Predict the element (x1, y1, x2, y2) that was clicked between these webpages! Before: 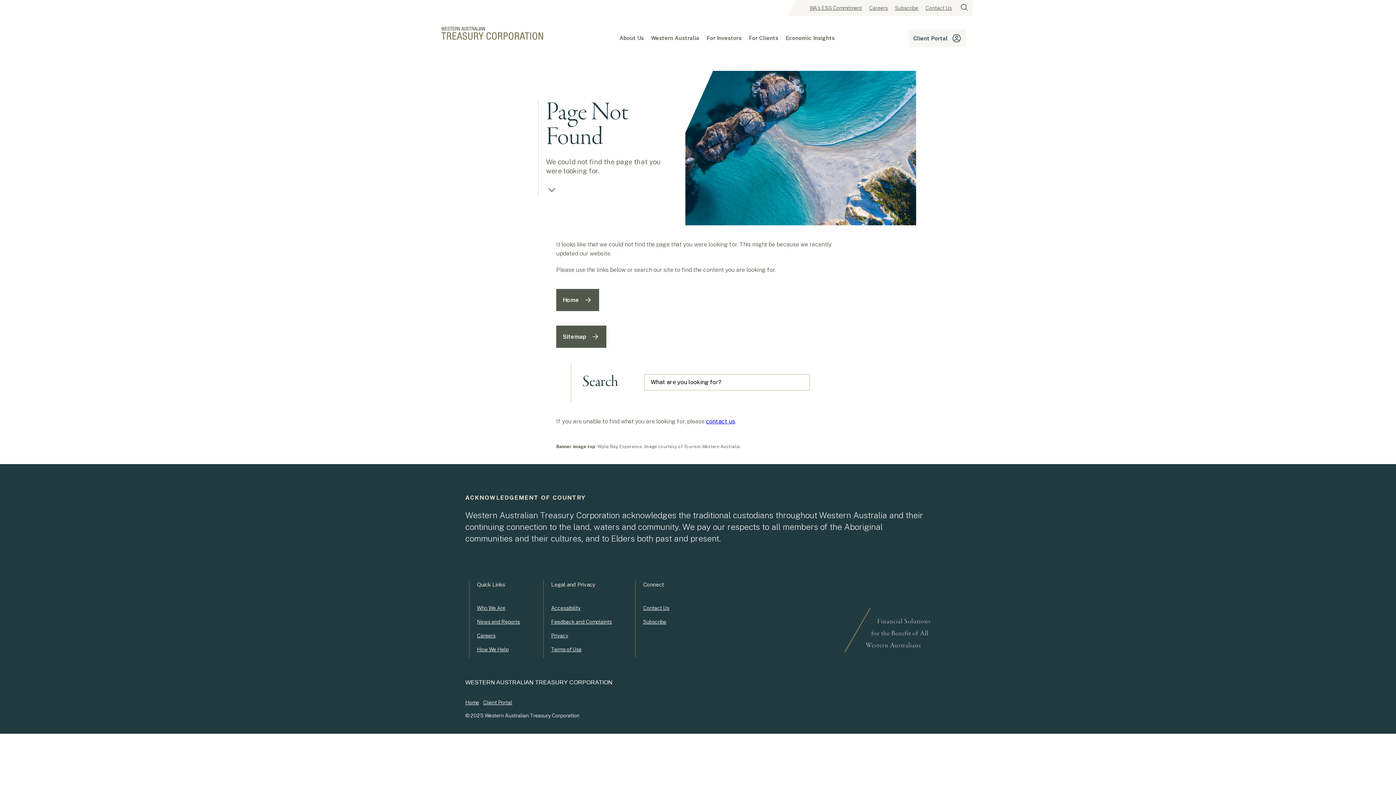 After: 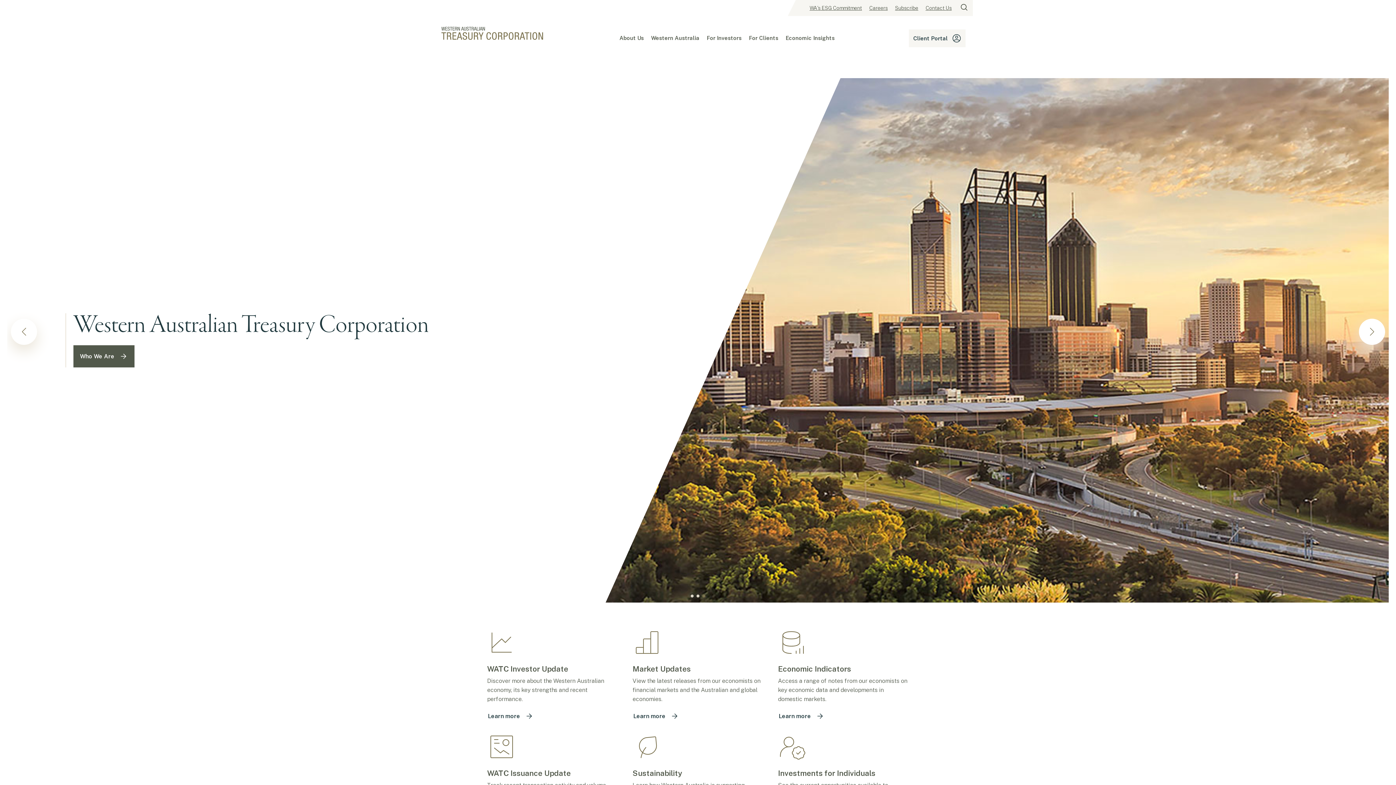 Action: label: Home bbox: (556, 289, 599, 311)